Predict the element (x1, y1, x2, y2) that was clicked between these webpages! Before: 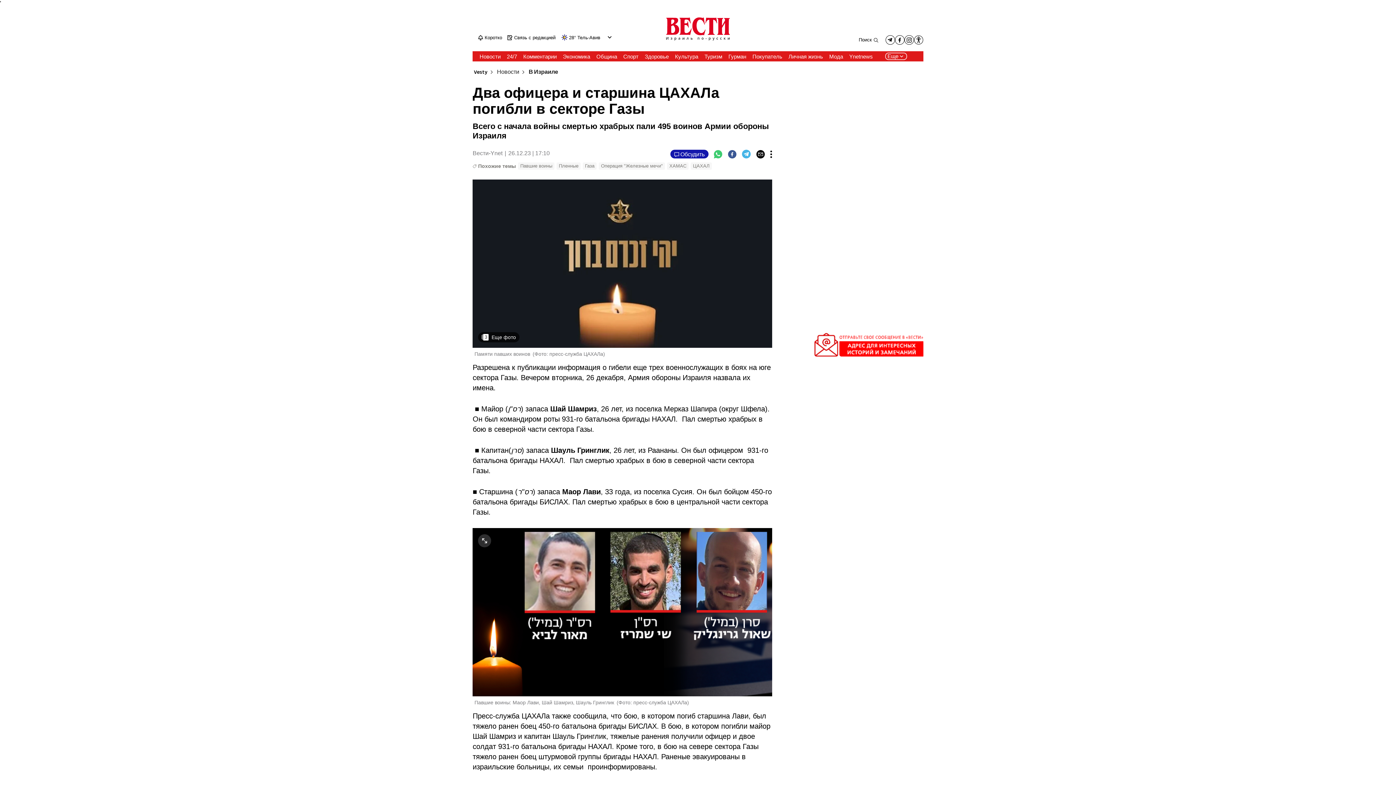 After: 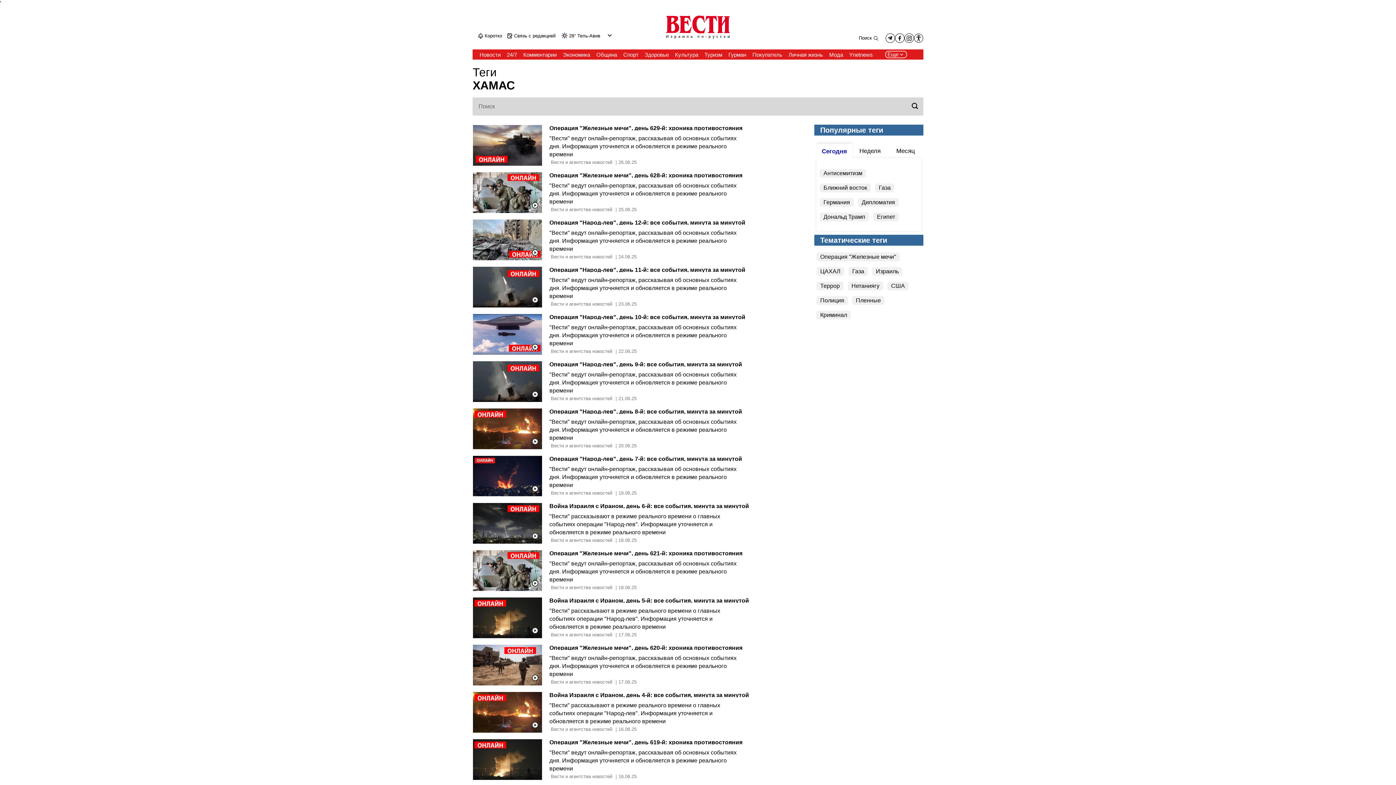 Action: label: ХАМАС bbox: (669, 162, 686, 169)